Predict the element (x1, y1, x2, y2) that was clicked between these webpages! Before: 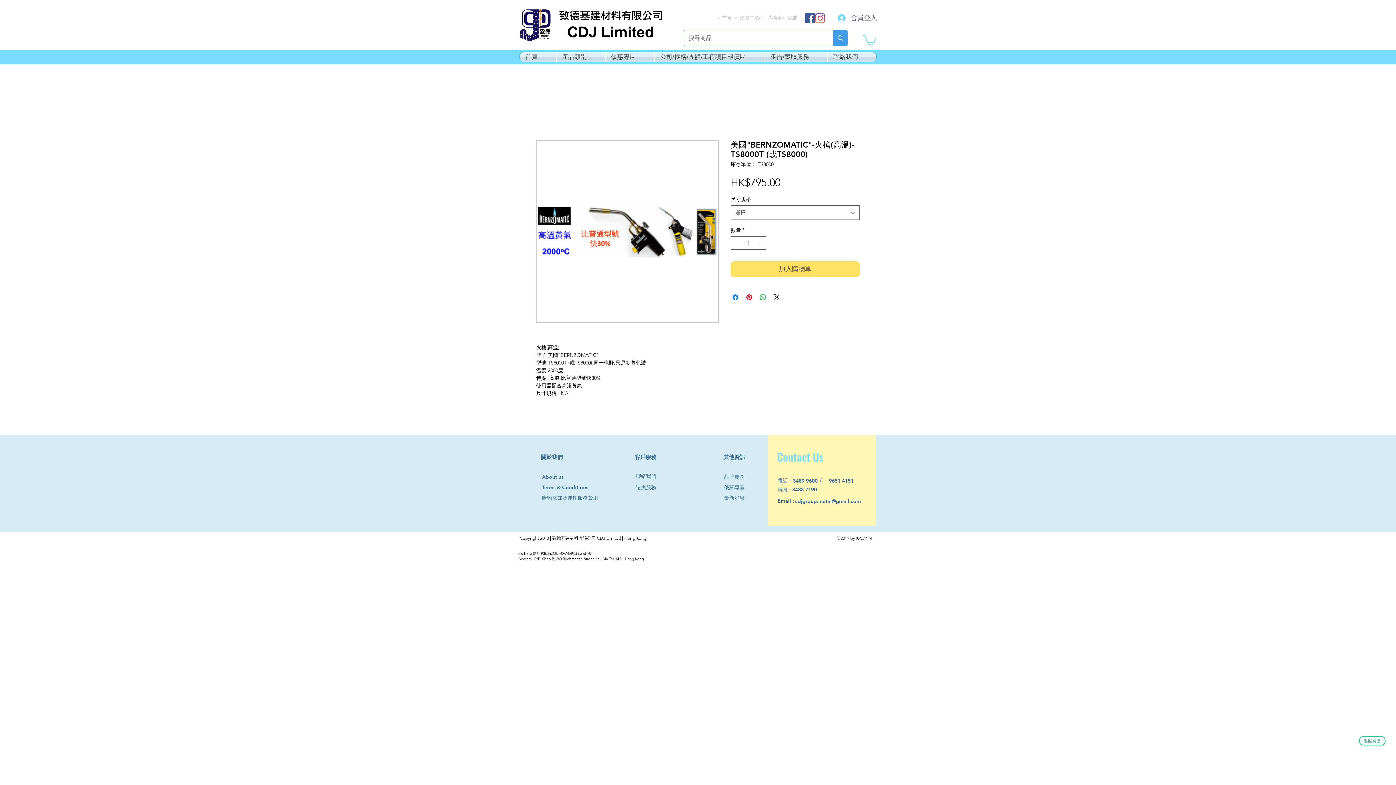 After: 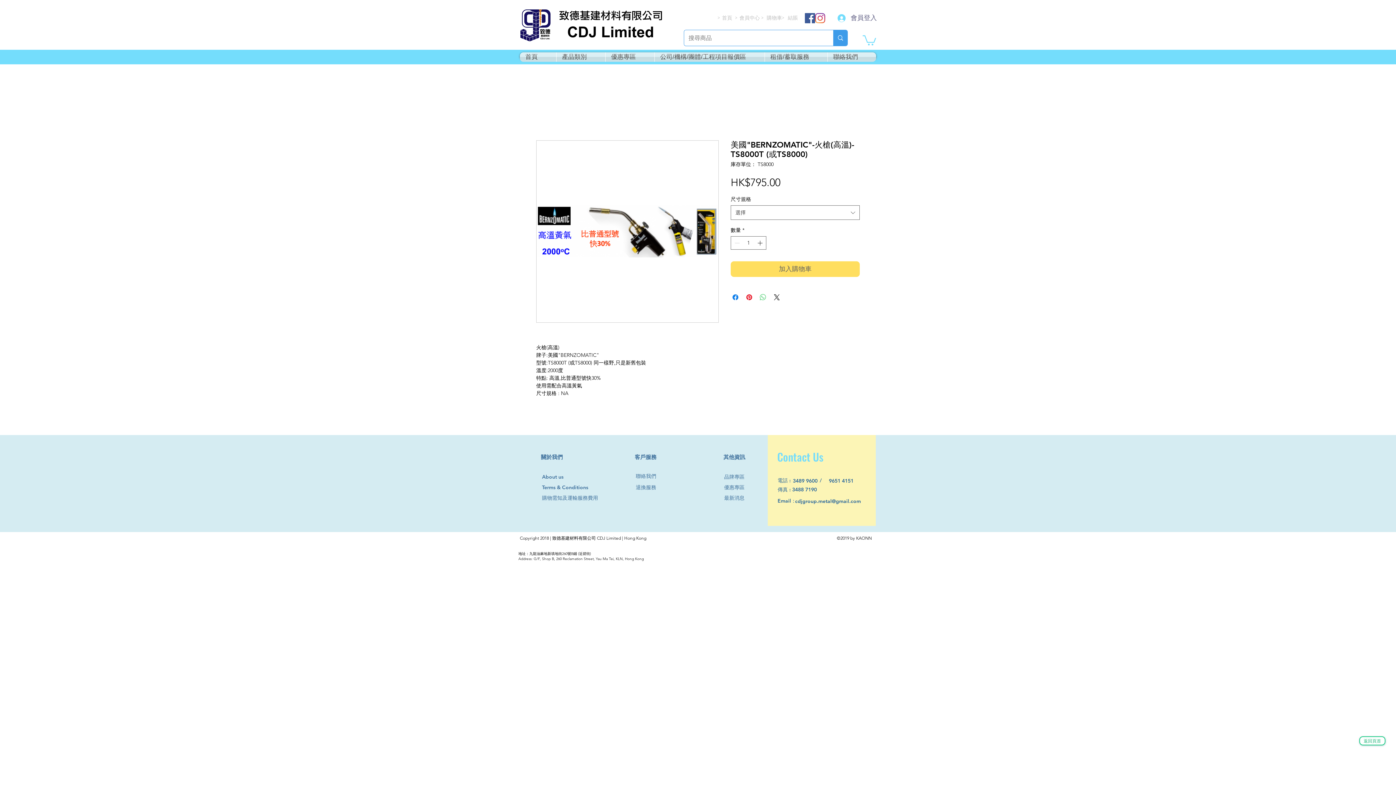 Action: label: 分享至 WhatsApp bbox: (758, 293, 767, 301)